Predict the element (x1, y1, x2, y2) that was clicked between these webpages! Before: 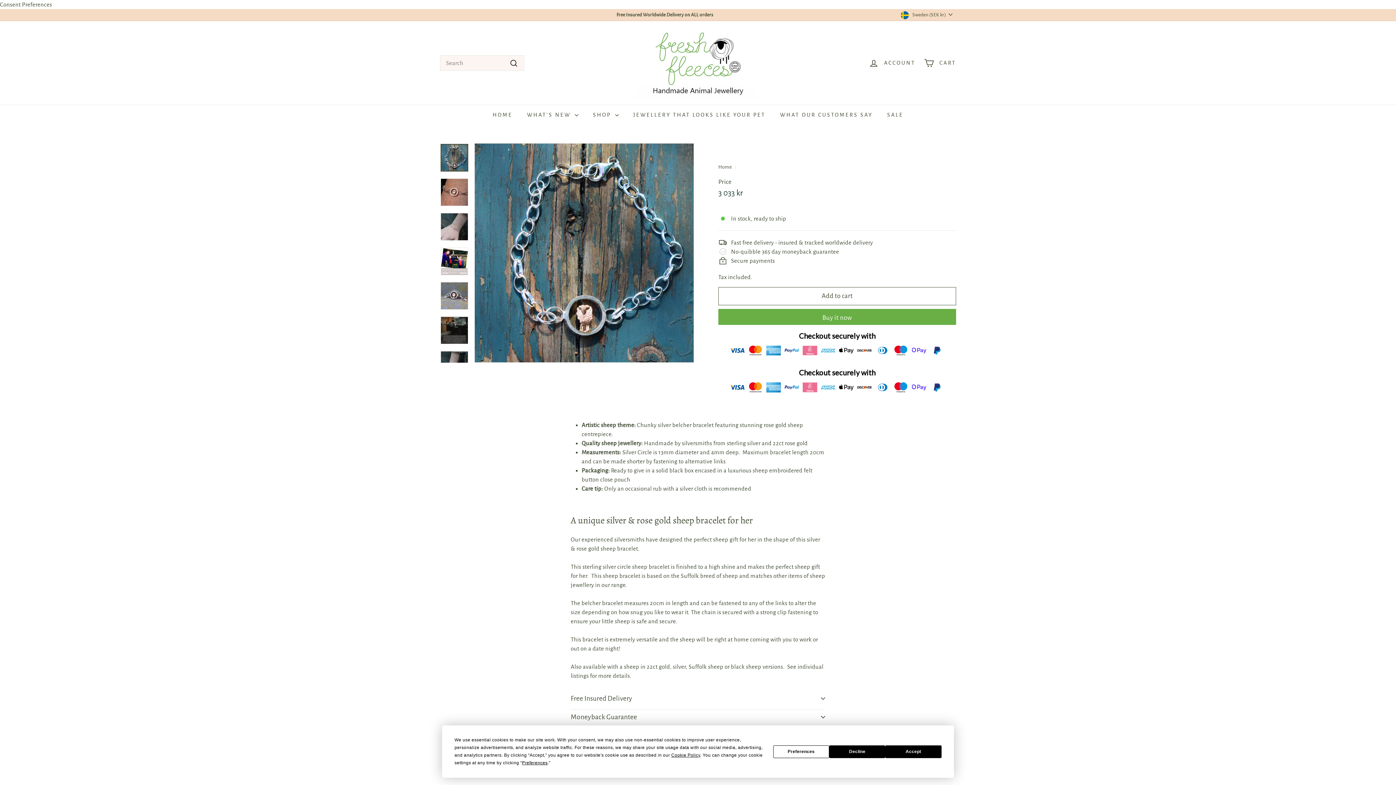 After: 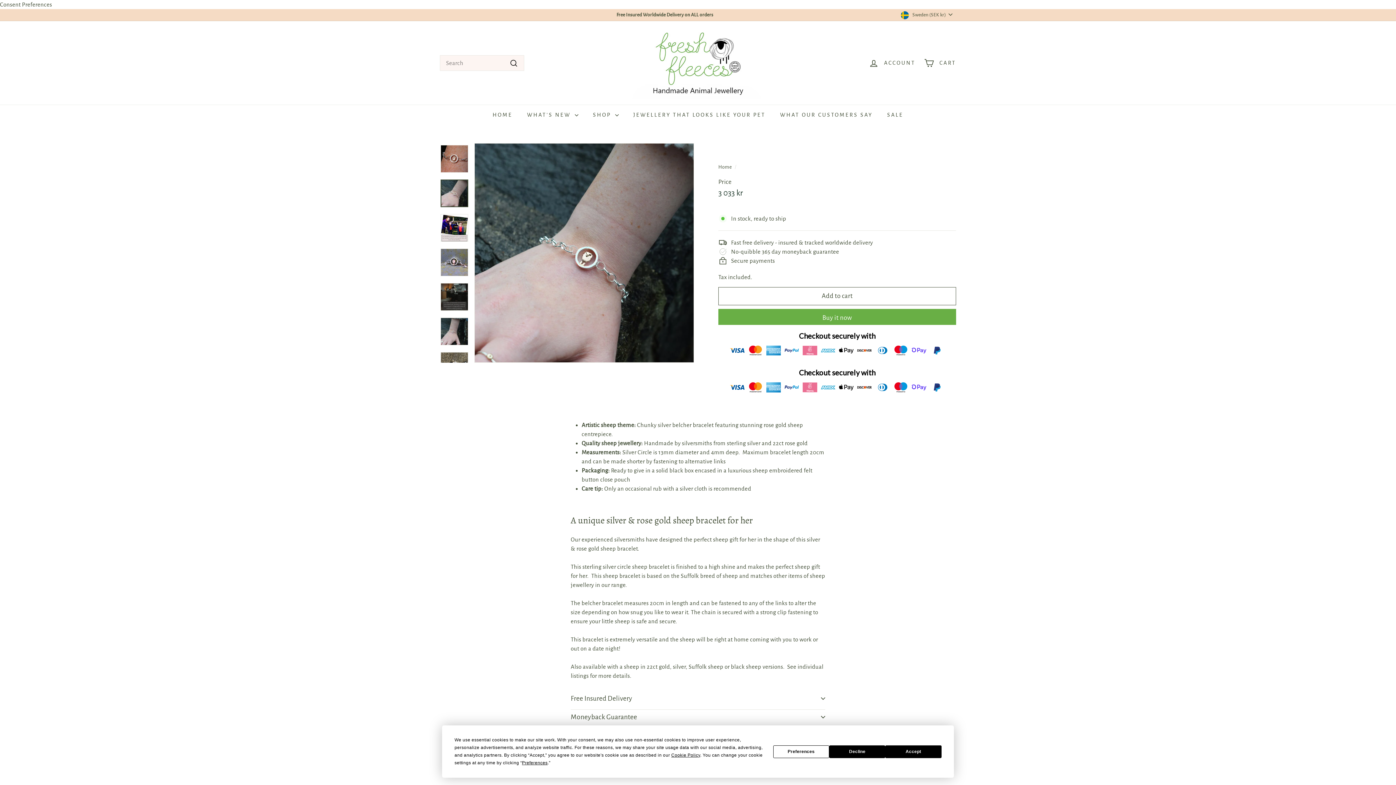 Action: bbox: (440, 213, 468, 240)